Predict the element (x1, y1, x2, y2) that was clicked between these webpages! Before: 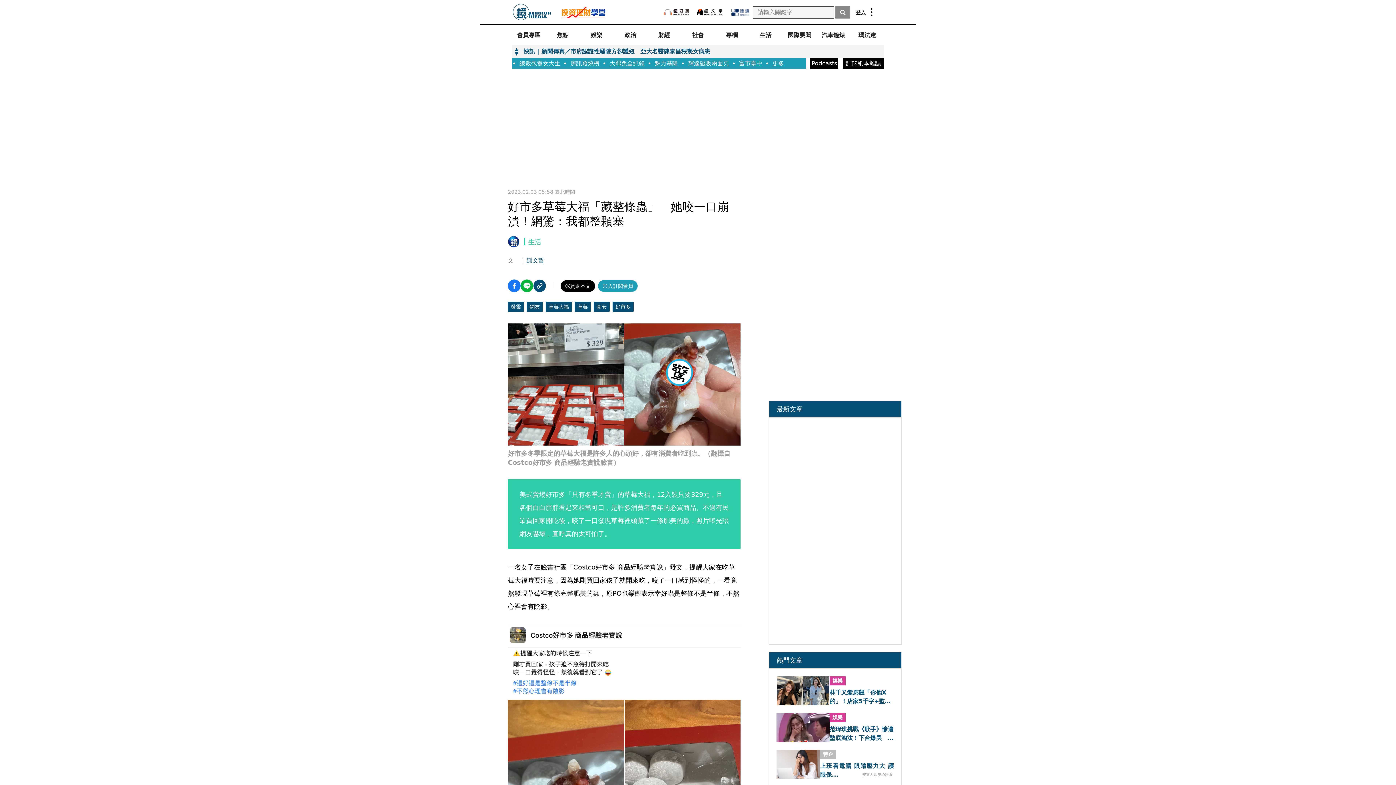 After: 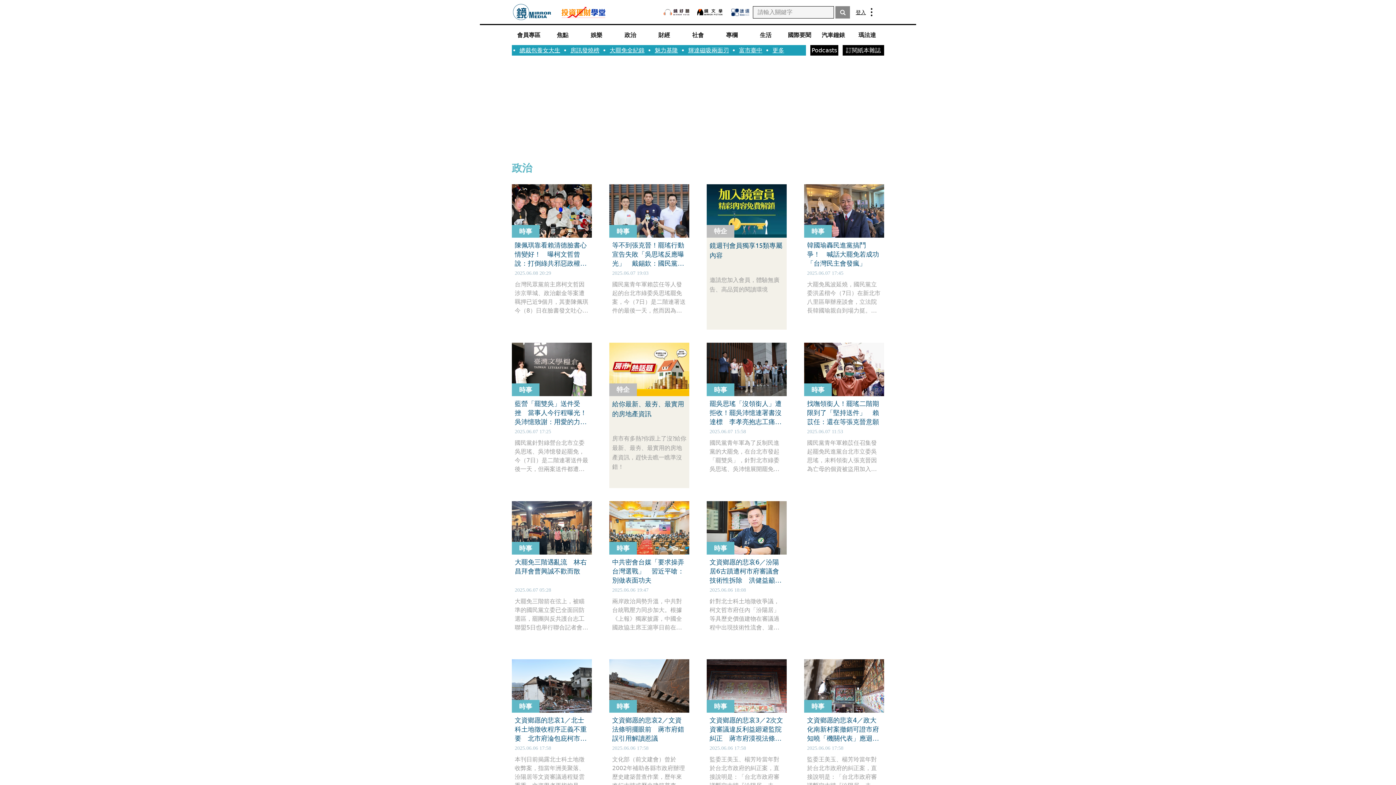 Action: bbox: (613, 27, 647, 42) label: 政治